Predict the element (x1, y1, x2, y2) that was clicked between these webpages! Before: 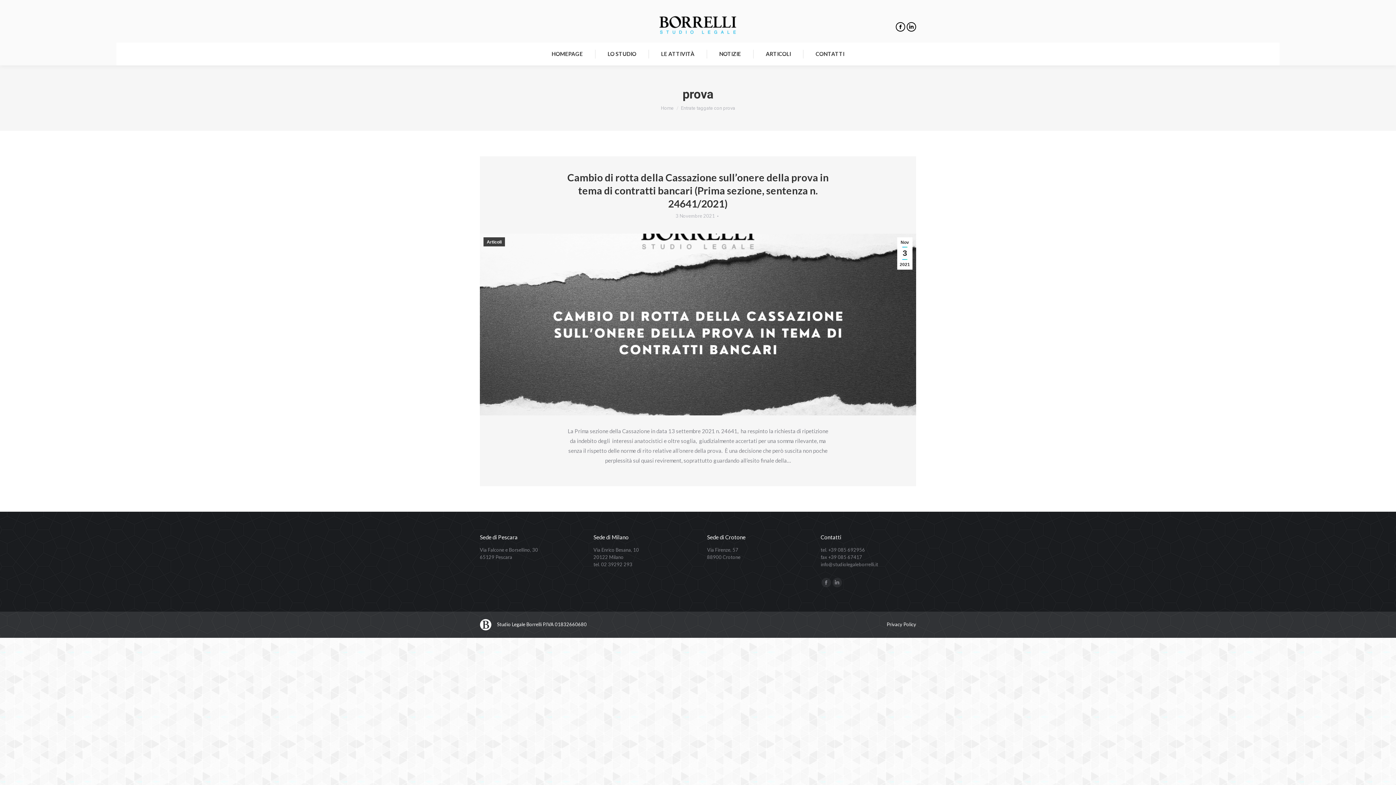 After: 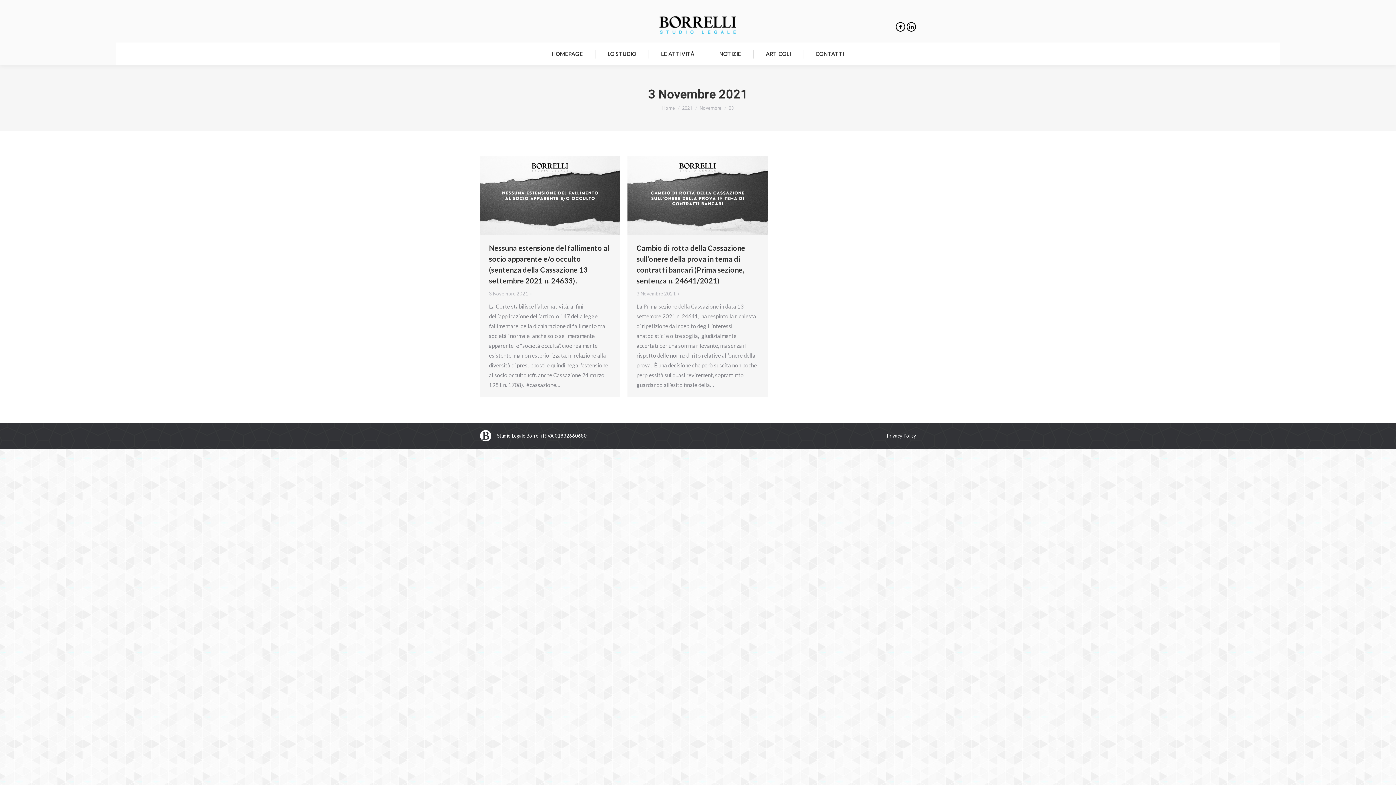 Action: bbox: (897, 237, 912, 269) label: Nov
3
2021